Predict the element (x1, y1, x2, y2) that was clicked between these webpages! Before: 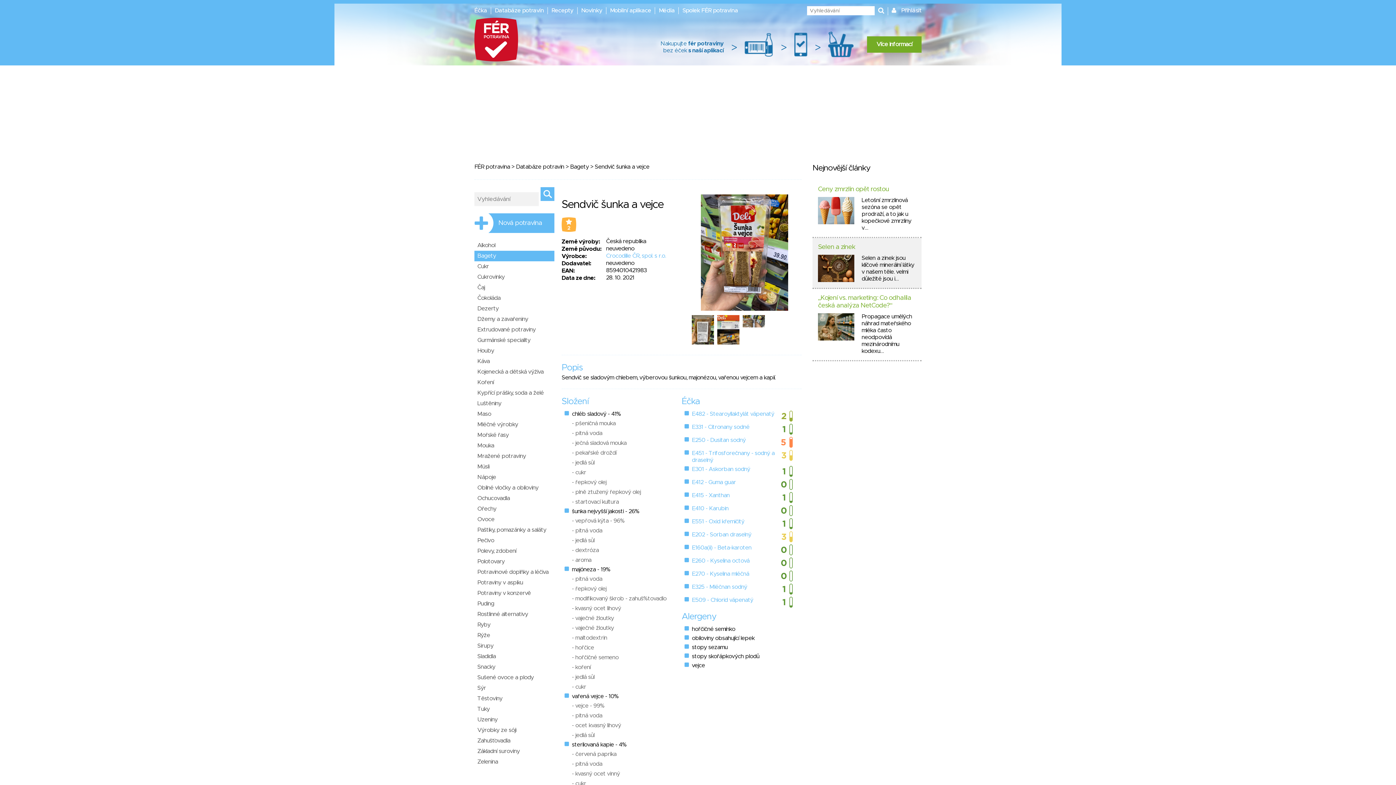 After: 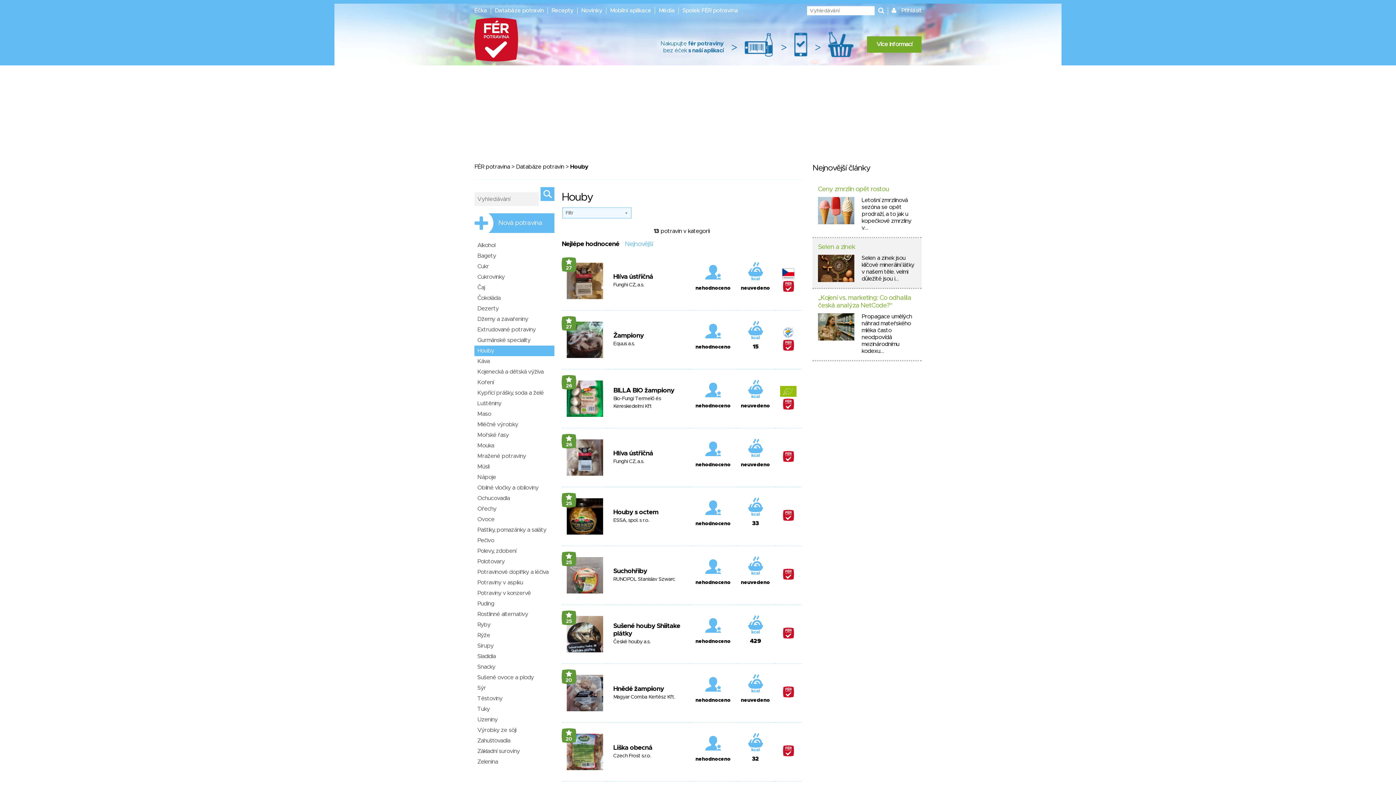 Action: label: Houby bbox: (474, 345, 554, 356)